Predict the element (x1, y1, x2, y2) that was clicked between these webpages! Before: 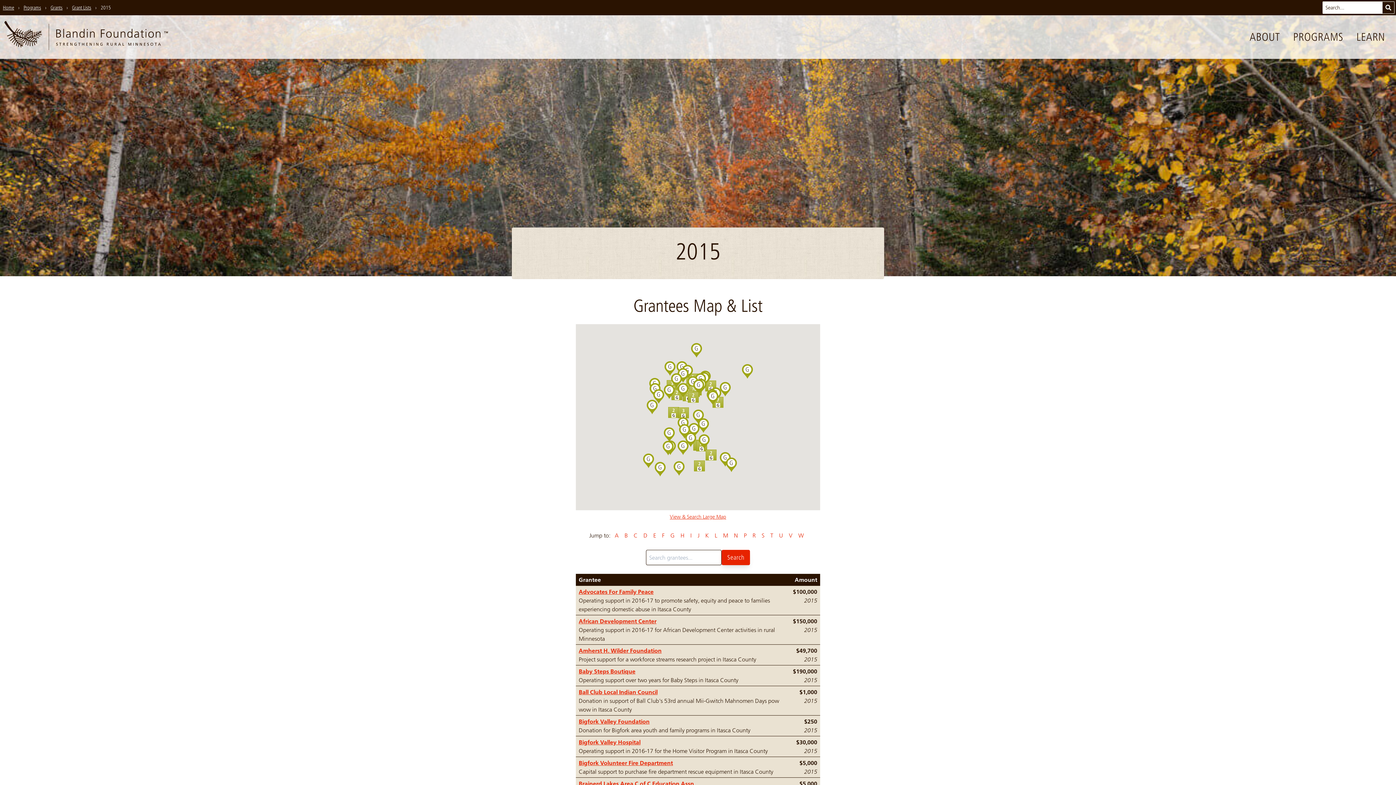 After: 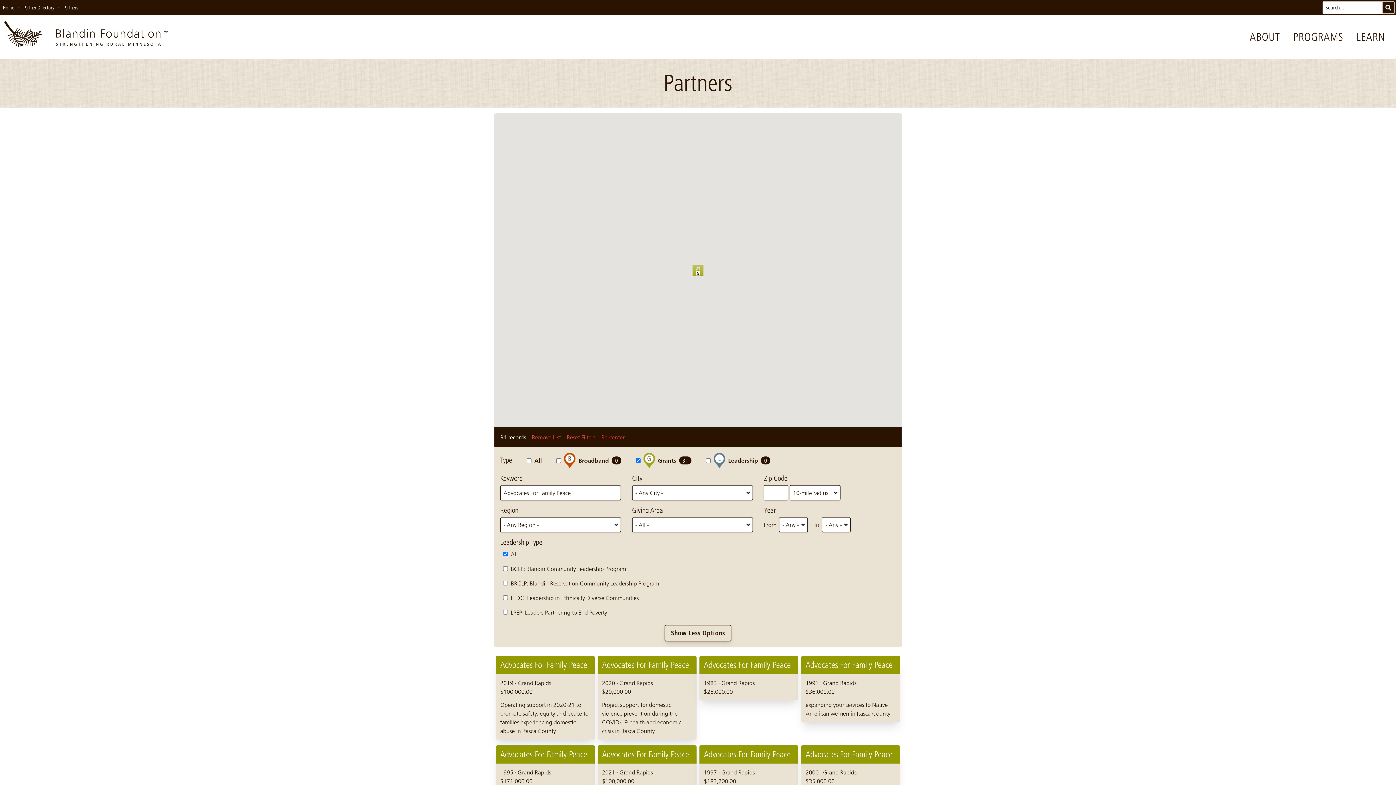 Action: label: Advocates For Family Peace bbox: (578, 588, 653, 595)